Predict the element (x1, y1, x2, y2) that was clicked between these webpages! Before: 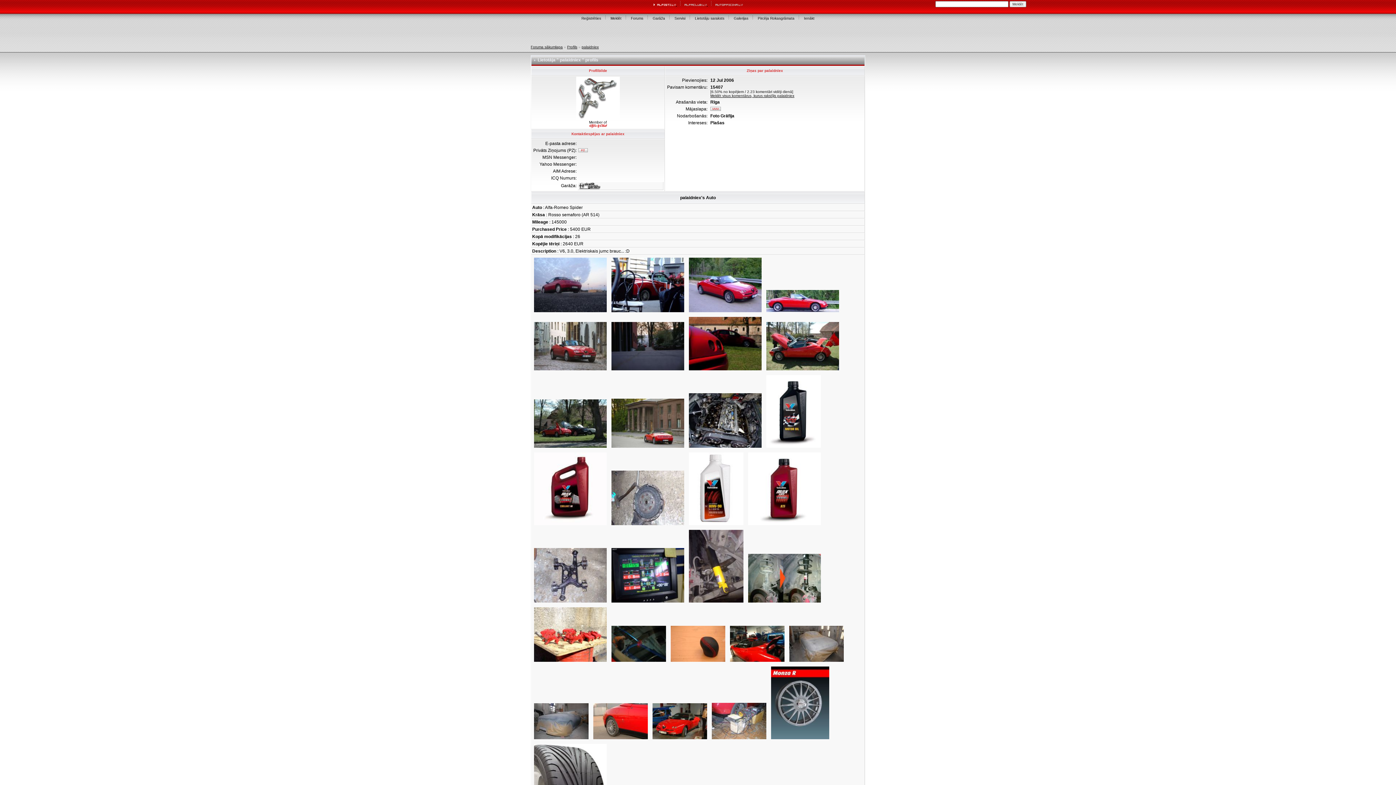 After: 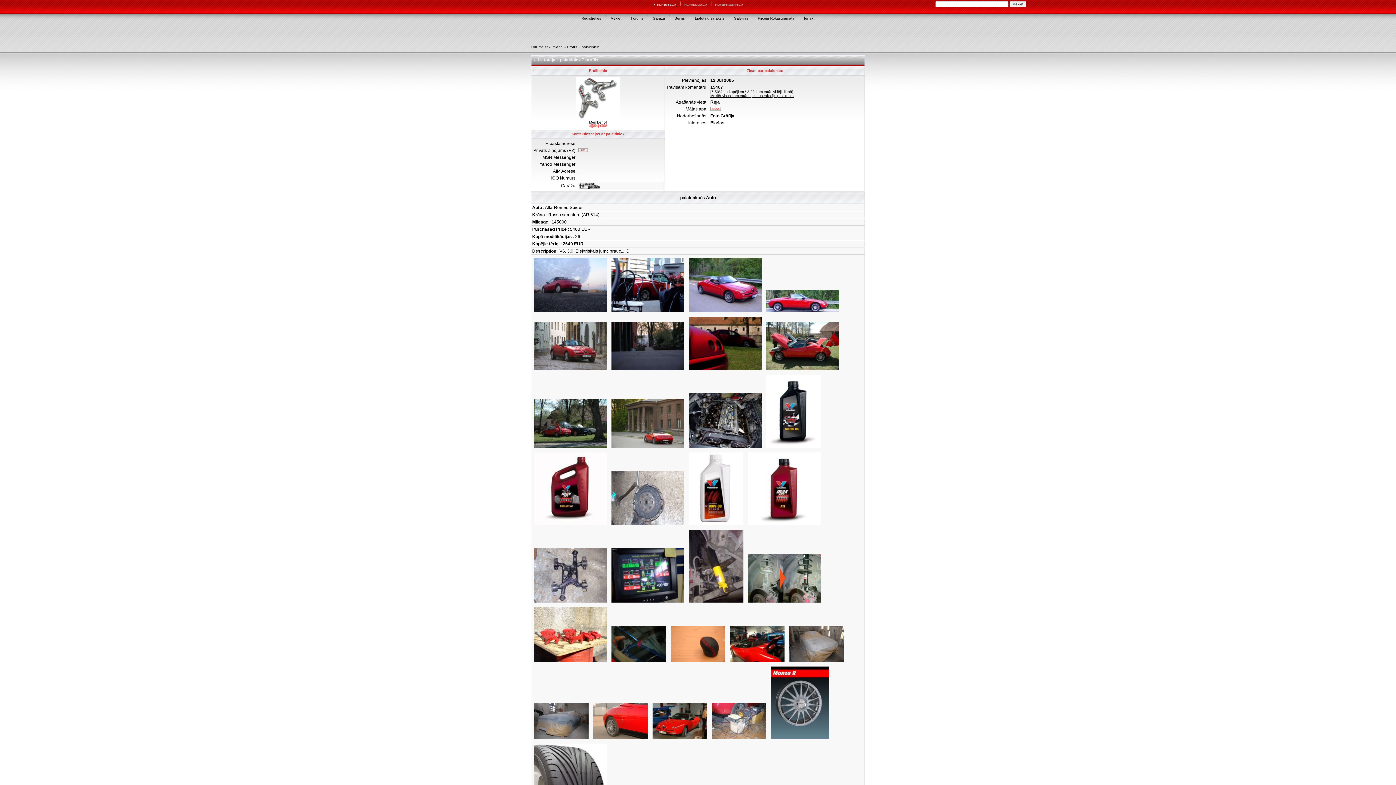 Action: bbox: (532, 368, 608, 373)